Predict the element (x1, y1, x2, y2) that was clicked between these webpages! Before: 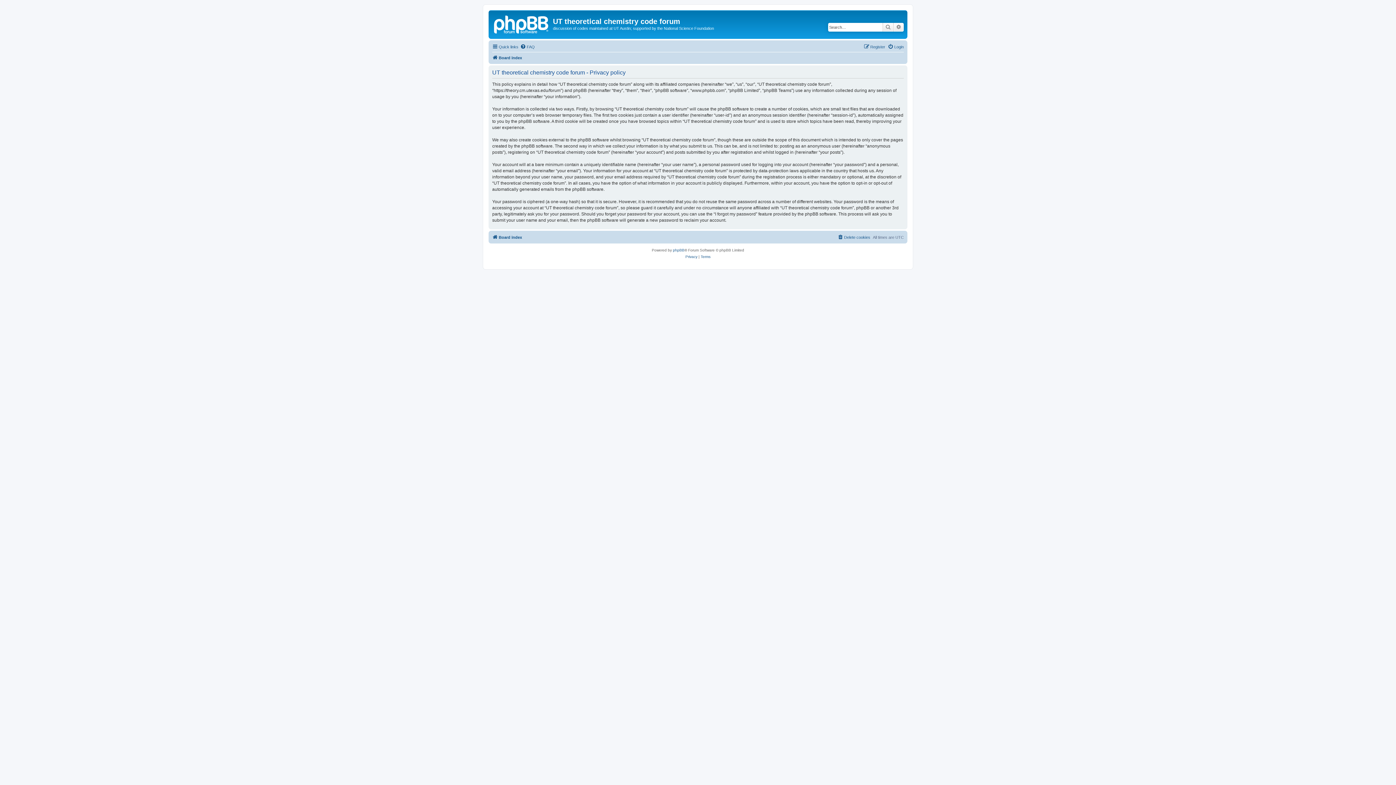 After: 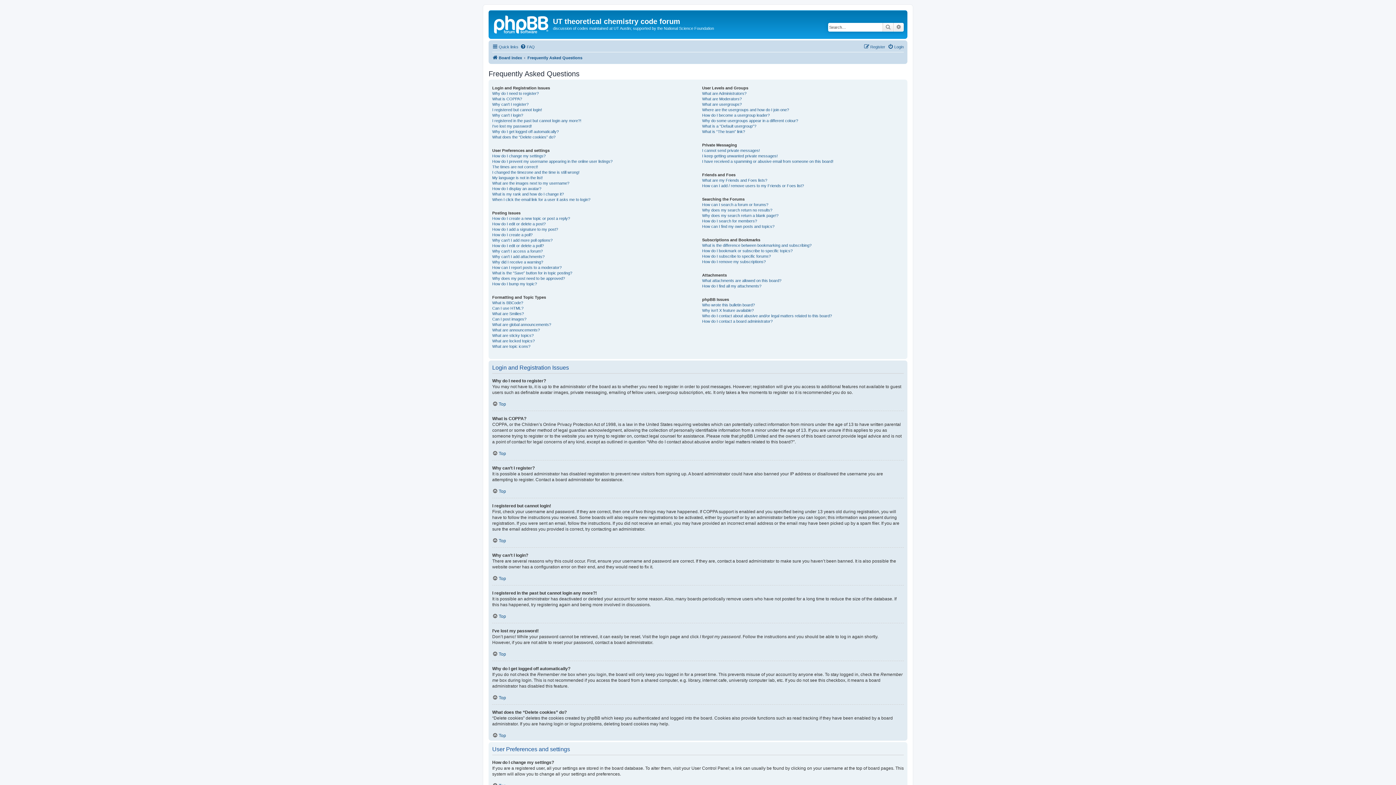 Action: label: FAQ bbox: (520, 42, 534, 51)